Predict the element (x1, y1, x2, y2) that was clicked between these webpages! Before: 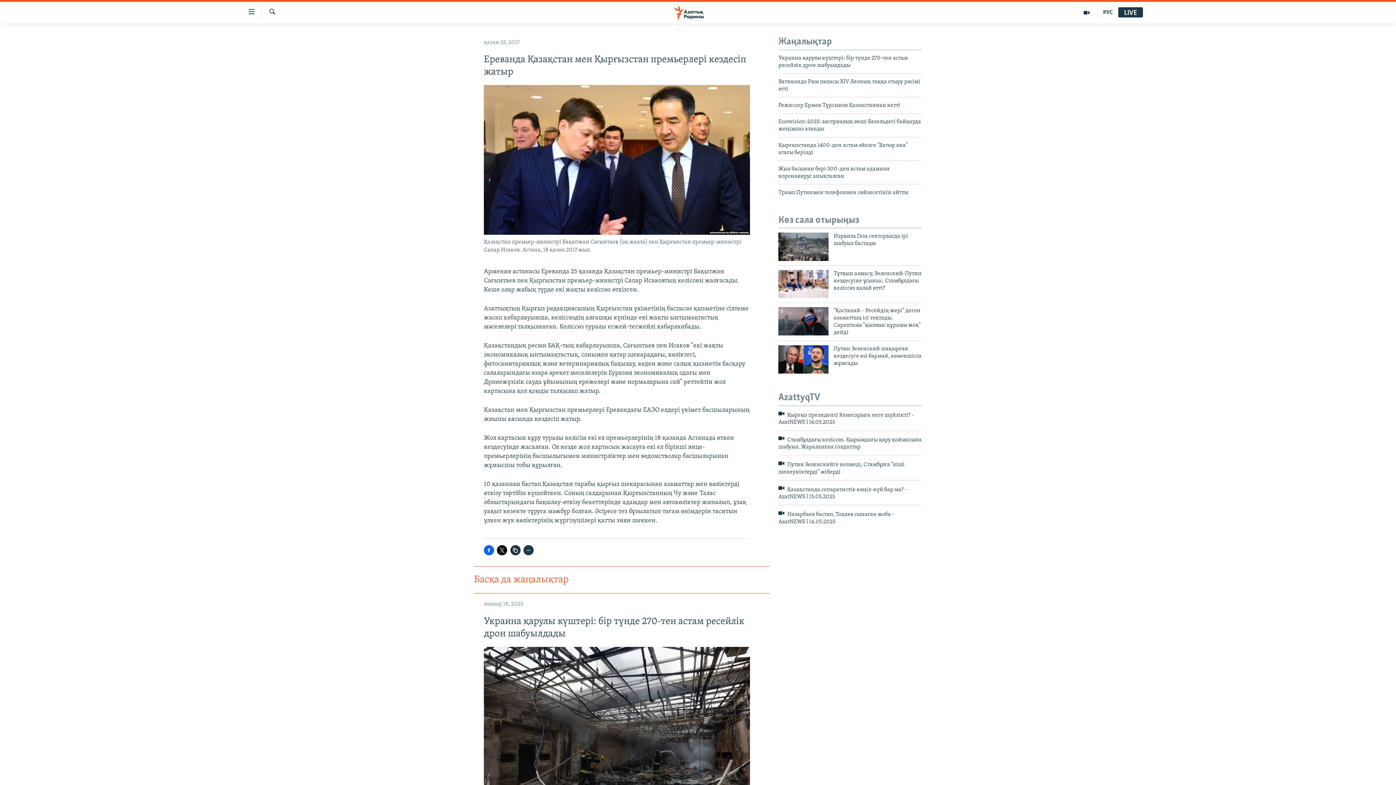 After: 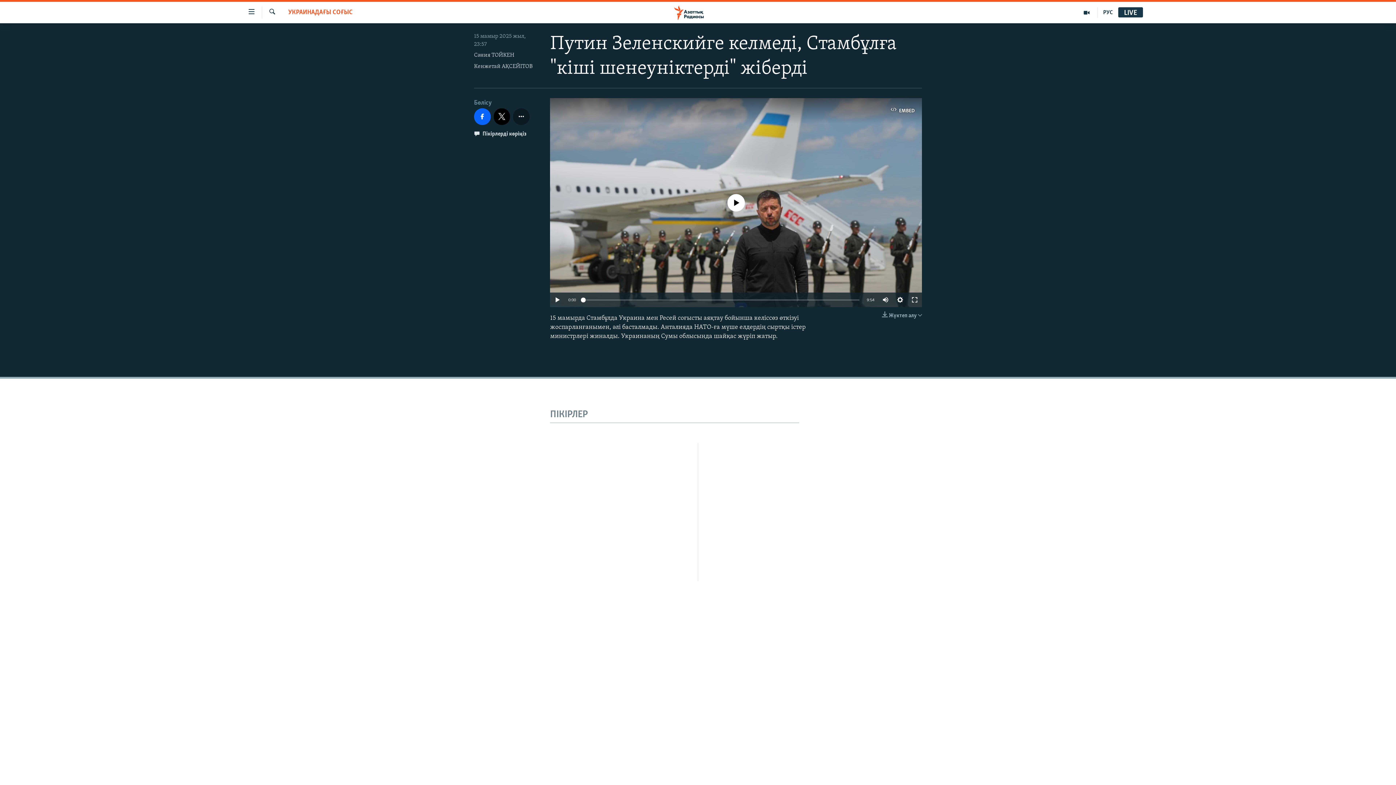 Action: bbox: (778, 460, 922, 480) label:  Путин Зеленскийге келмеді, Стамбұлға "кіші шенеуніктерді" жіберді